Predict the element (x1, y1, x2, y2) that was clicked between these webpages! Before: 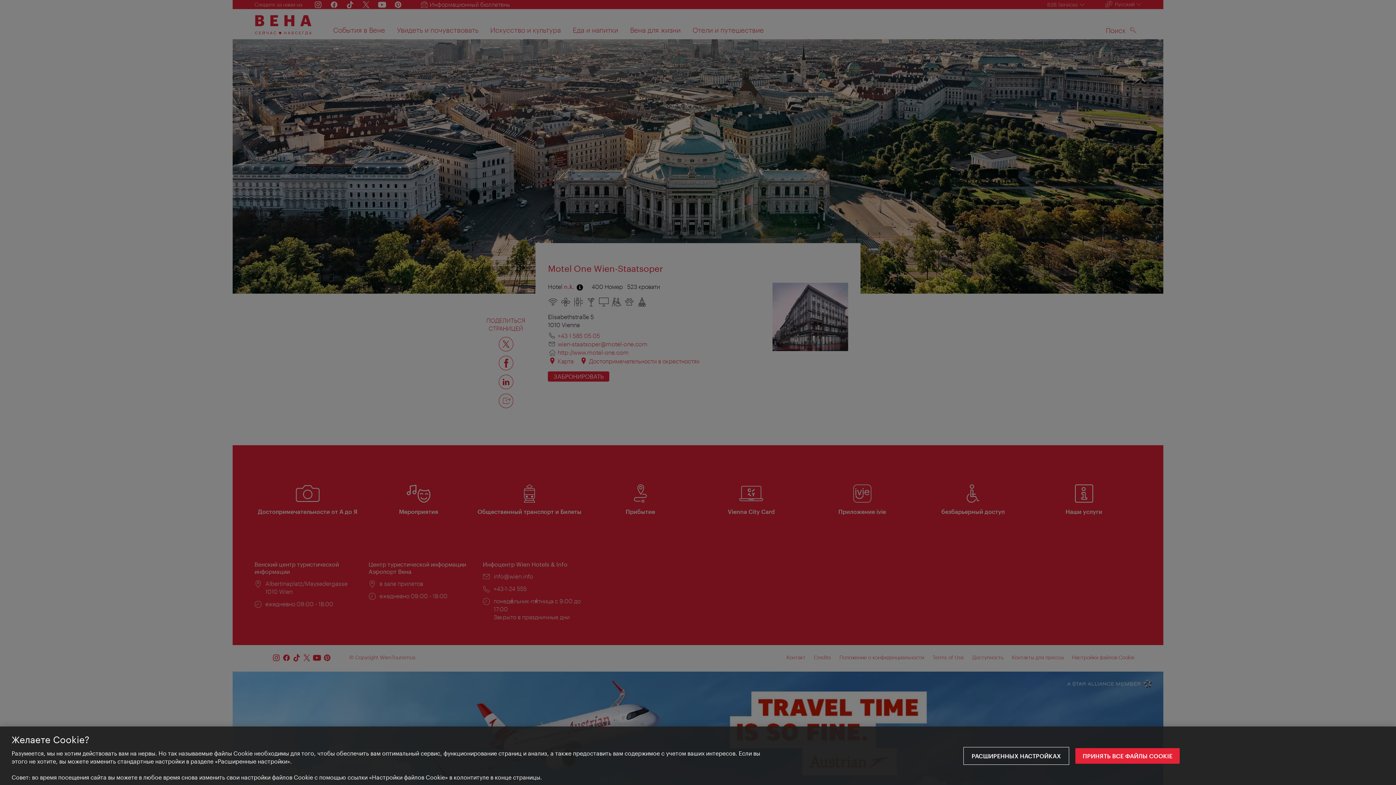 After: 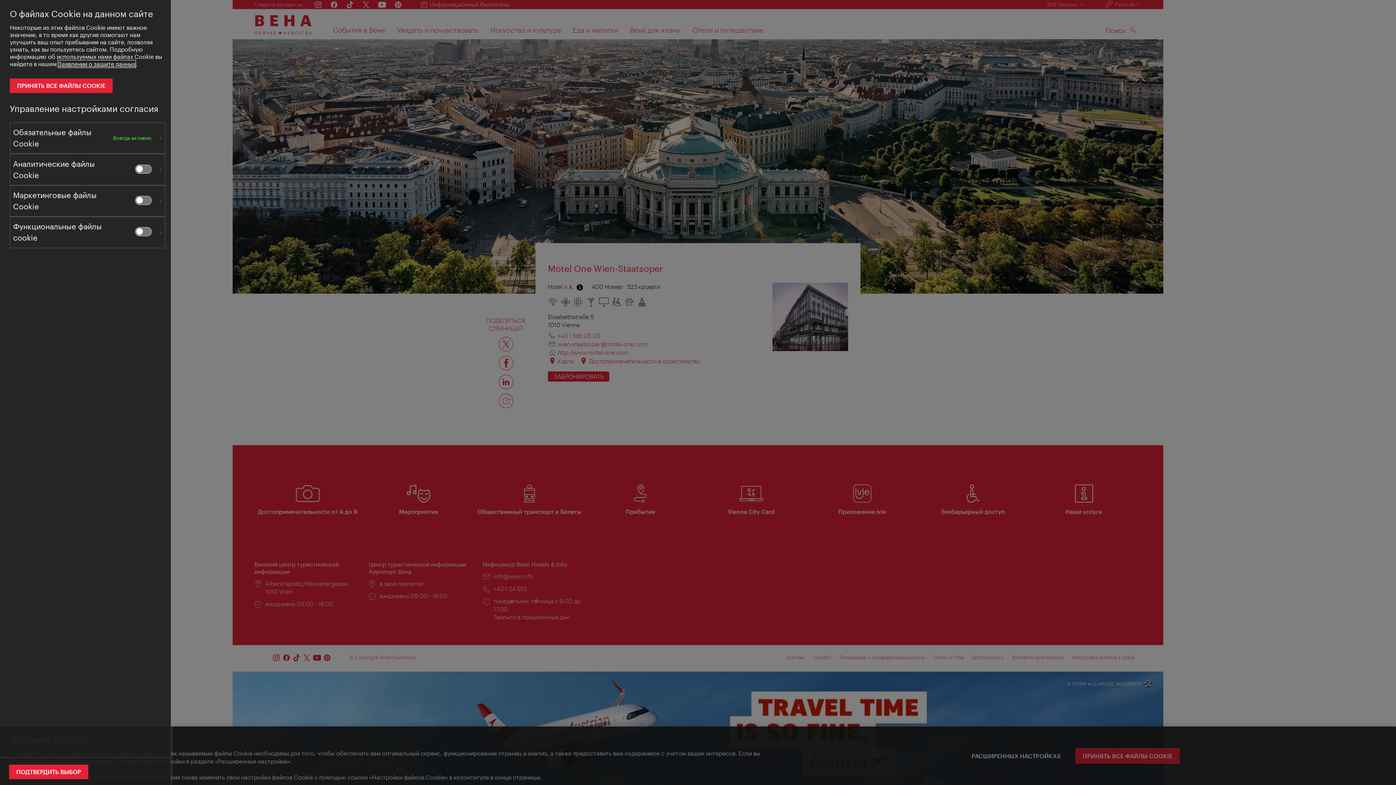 Action: label: РАСШИРЕННЫХ НАСТРОЙКАХ bbox: (964, 748, 1068, 764)